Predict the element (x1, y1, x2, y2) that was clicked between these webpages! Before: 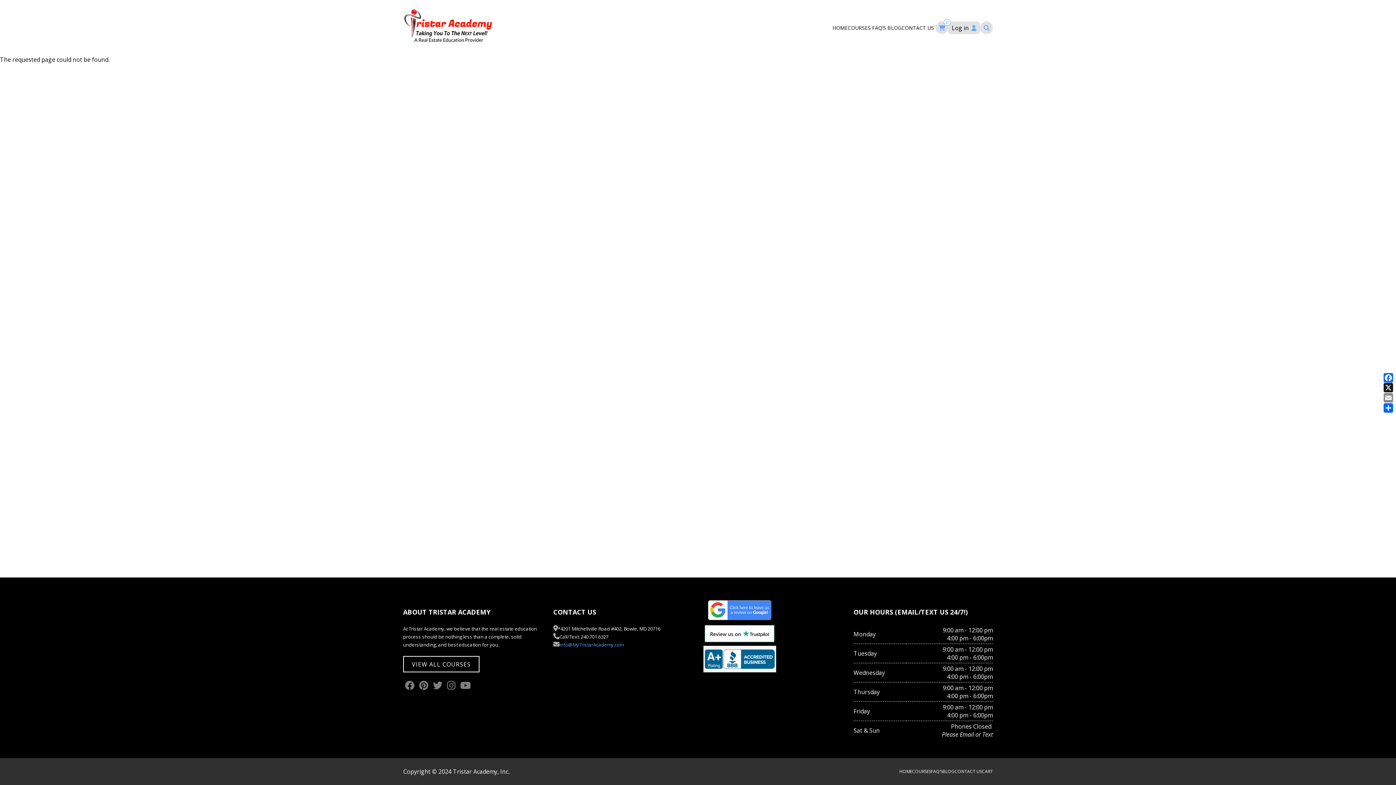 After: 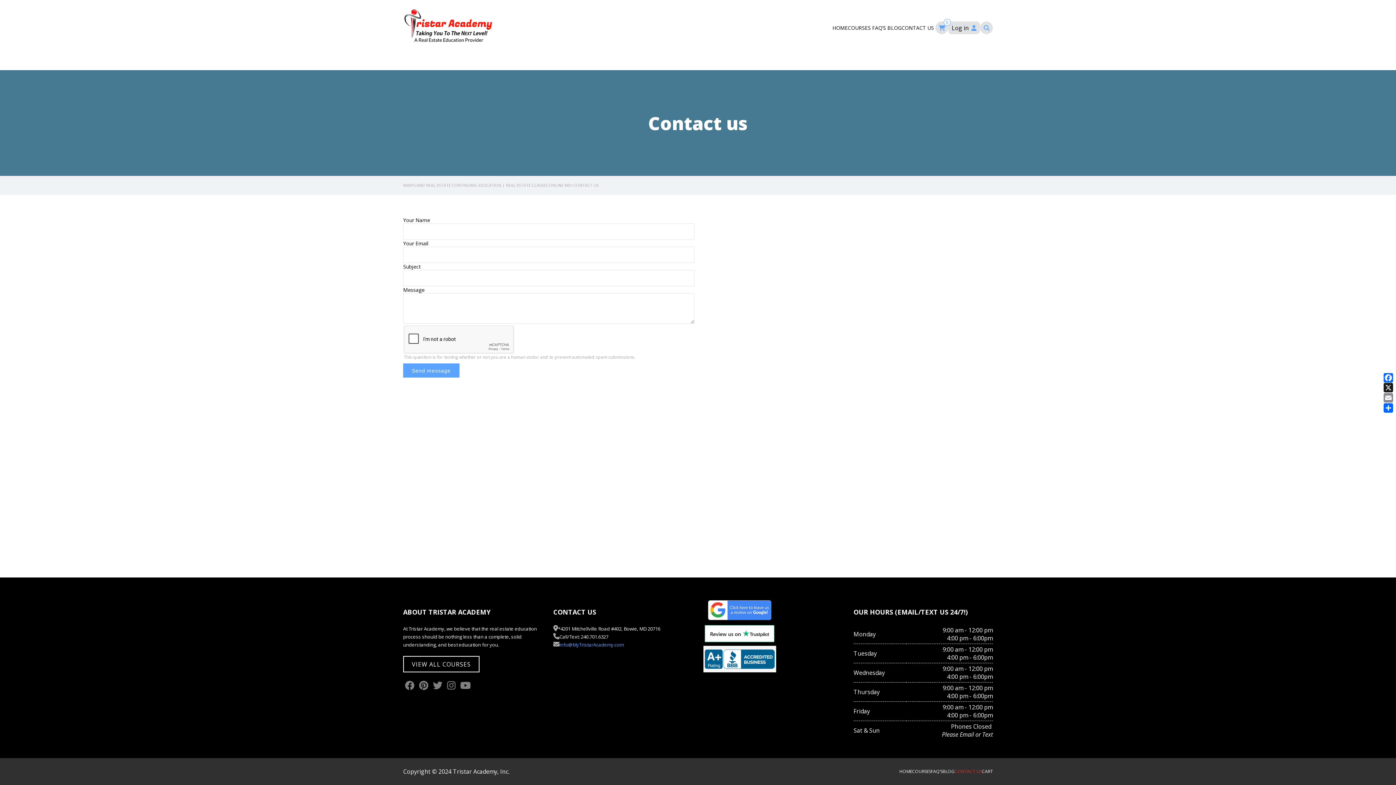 Action: label: CONTACT US  bbox: (901, 24, 935, 31)